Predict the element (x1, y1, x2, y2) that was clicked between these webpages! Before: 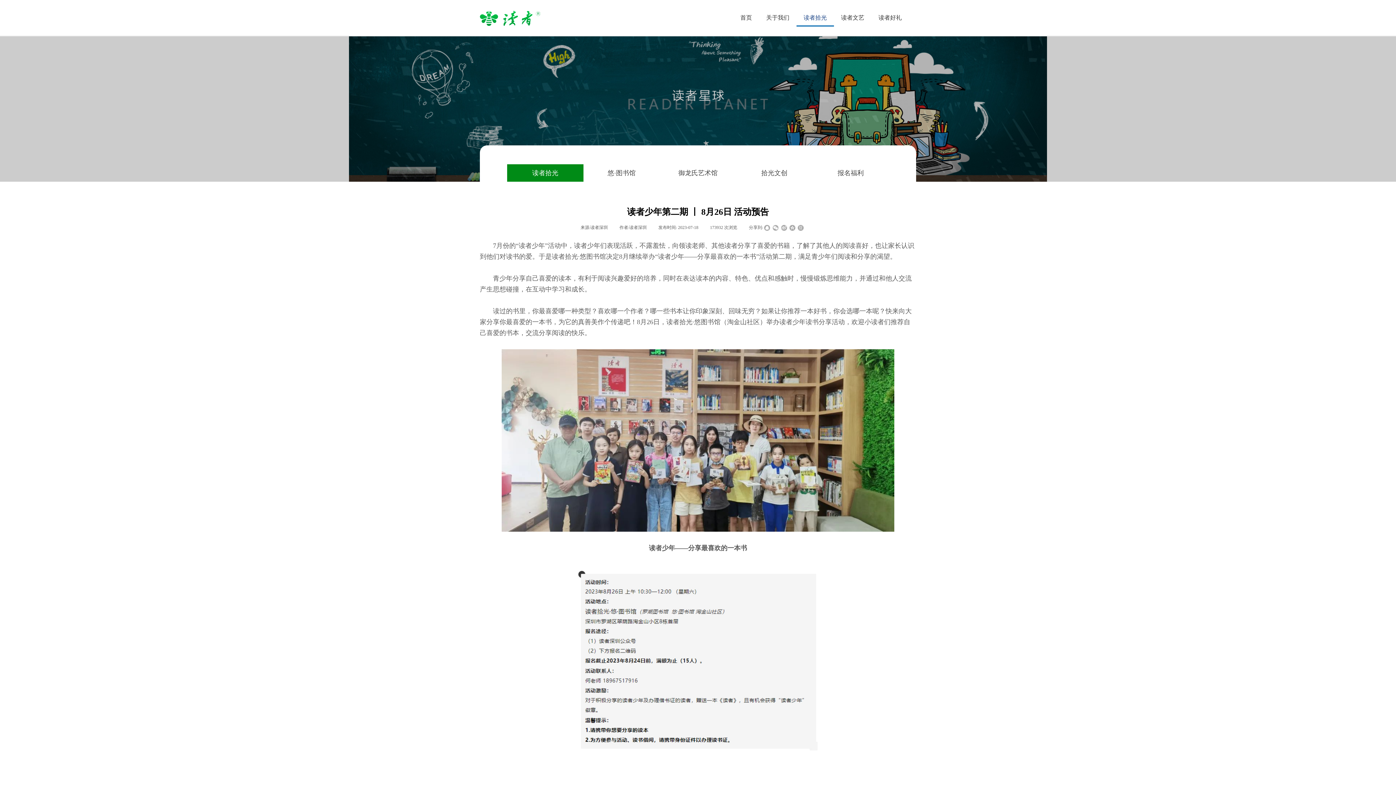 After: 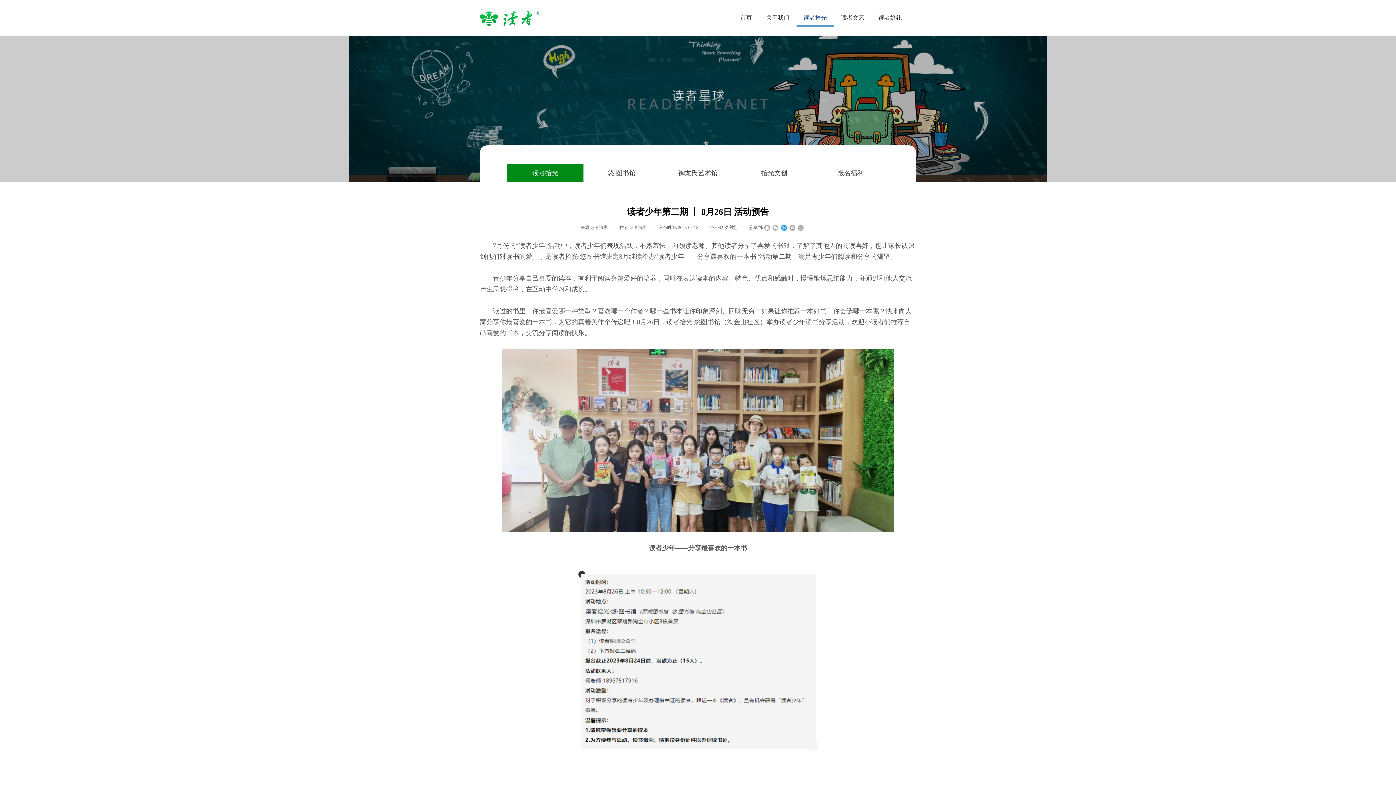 Action: bbox: (781, 225, 787, 230)